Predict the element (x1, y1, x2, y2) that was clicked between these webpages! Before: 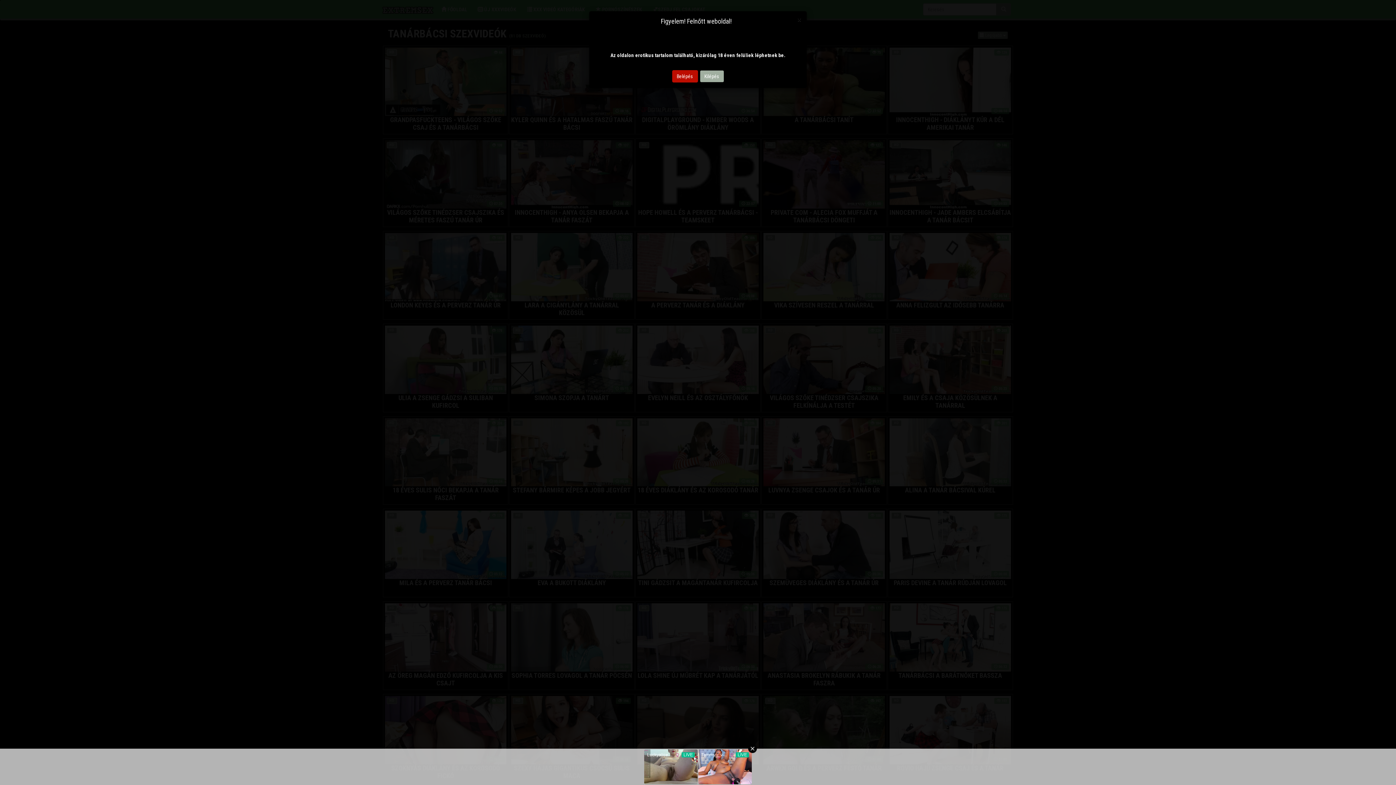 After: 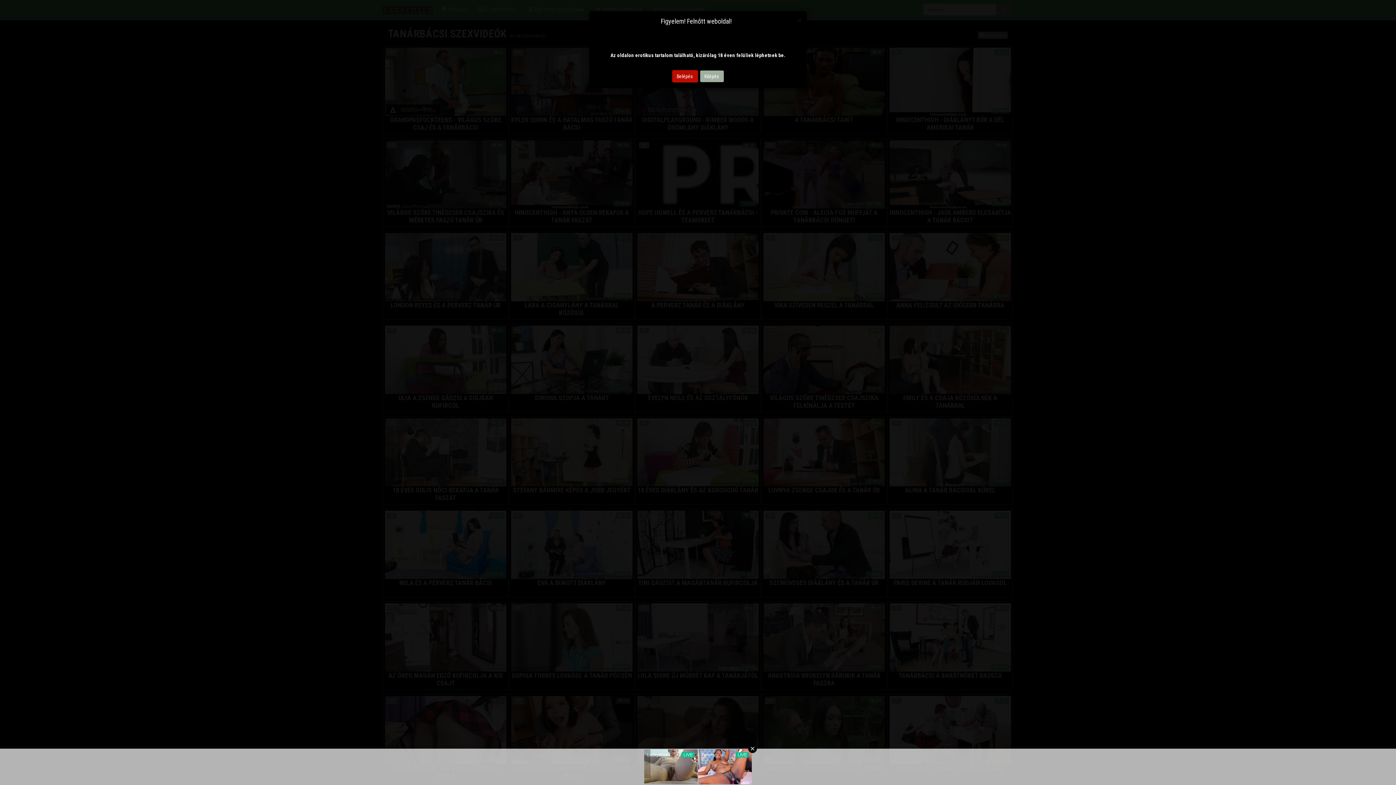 Action: bbox: (699, 70, 724, 82) label: Kilépés